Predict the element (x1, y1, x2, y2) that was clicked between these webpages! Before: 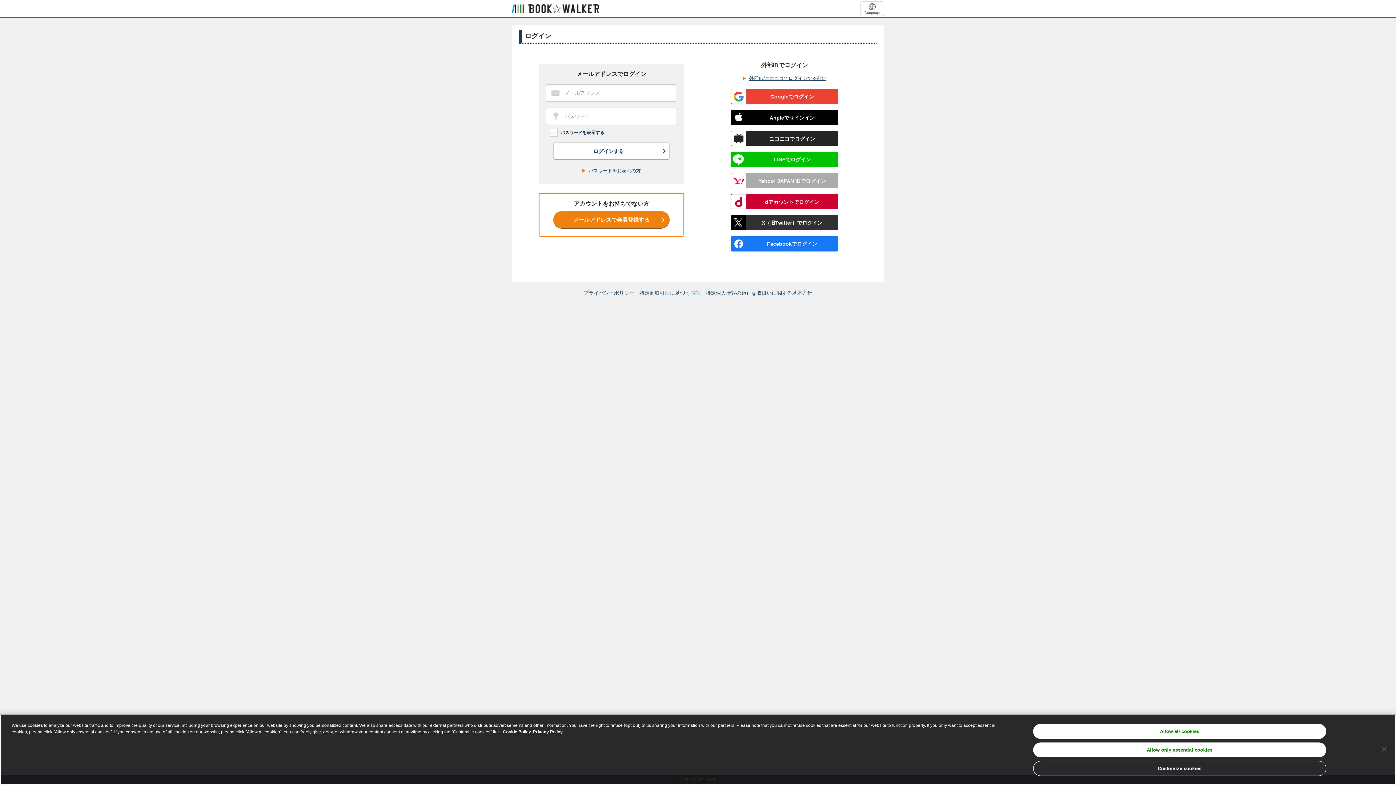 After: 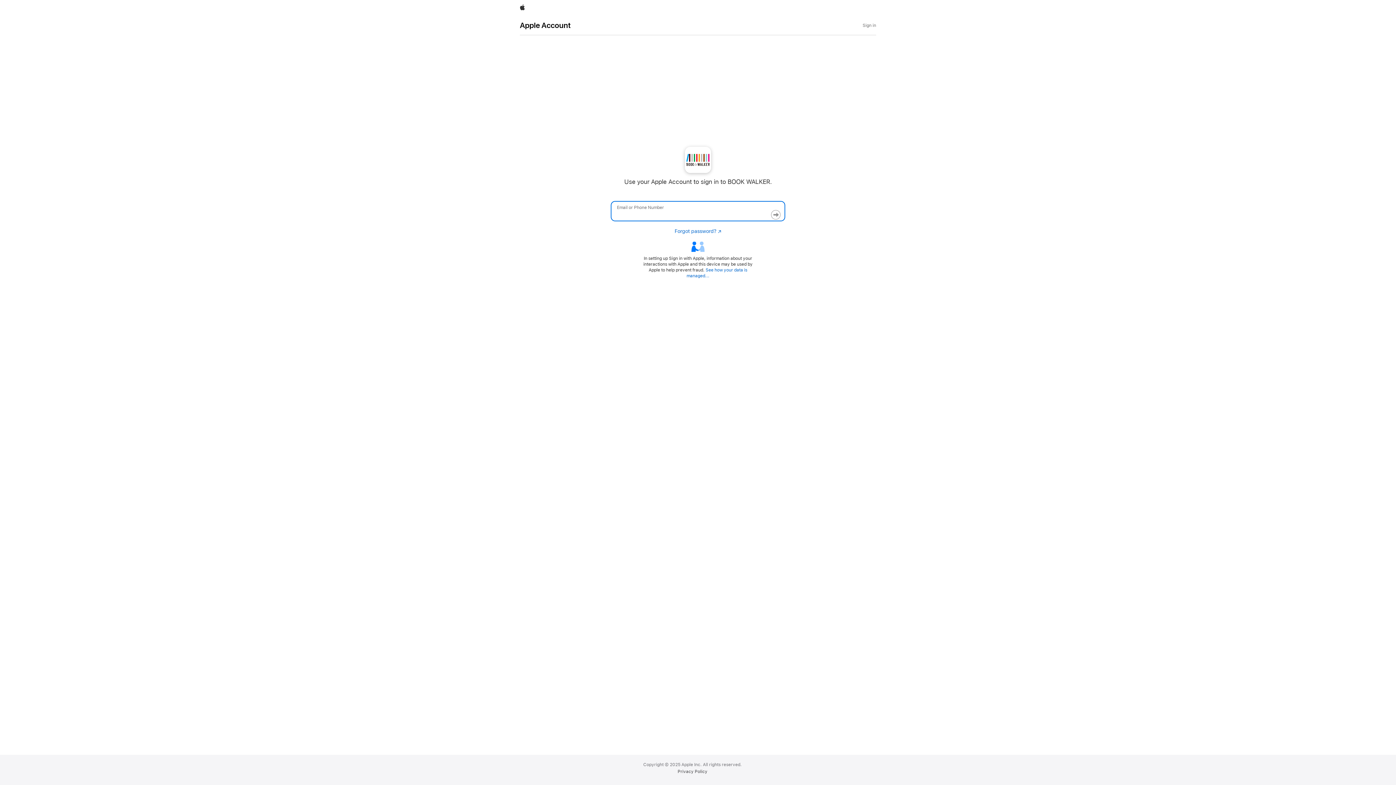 Action: label: Appleでサインイン bbox: (730, 109, 838, 125)